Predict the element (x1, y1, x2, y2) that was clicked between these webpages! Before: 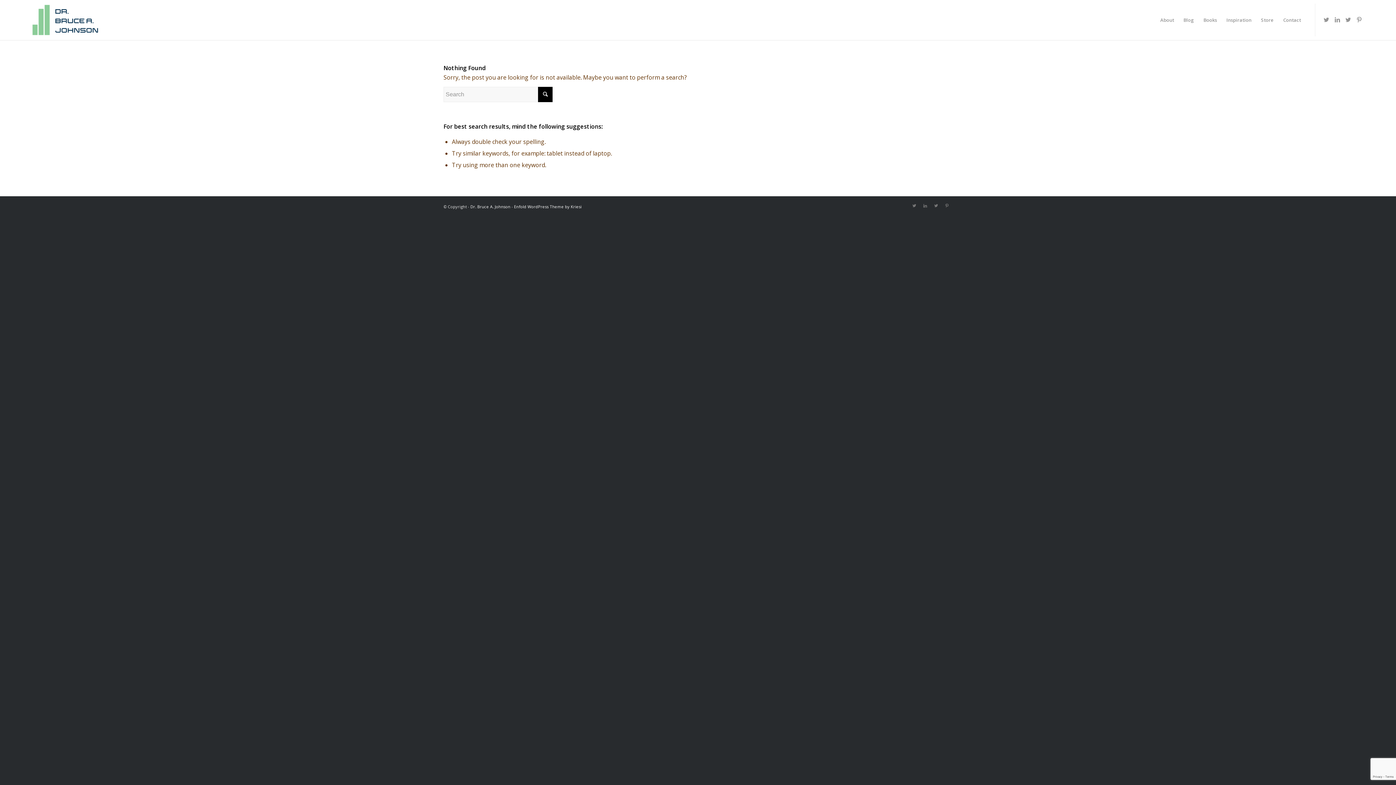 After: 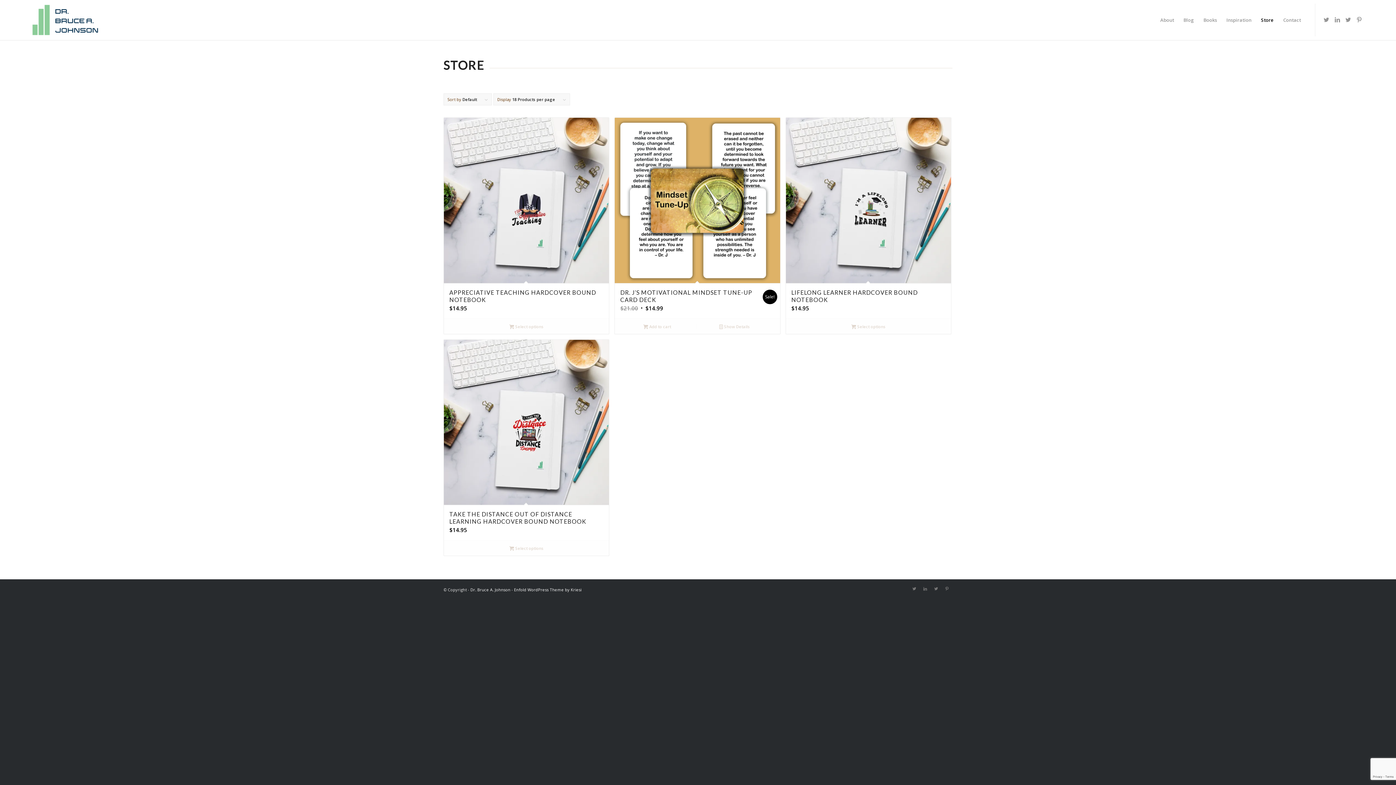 Action: bbox: (1256, 3, 1278, 36) label: Store